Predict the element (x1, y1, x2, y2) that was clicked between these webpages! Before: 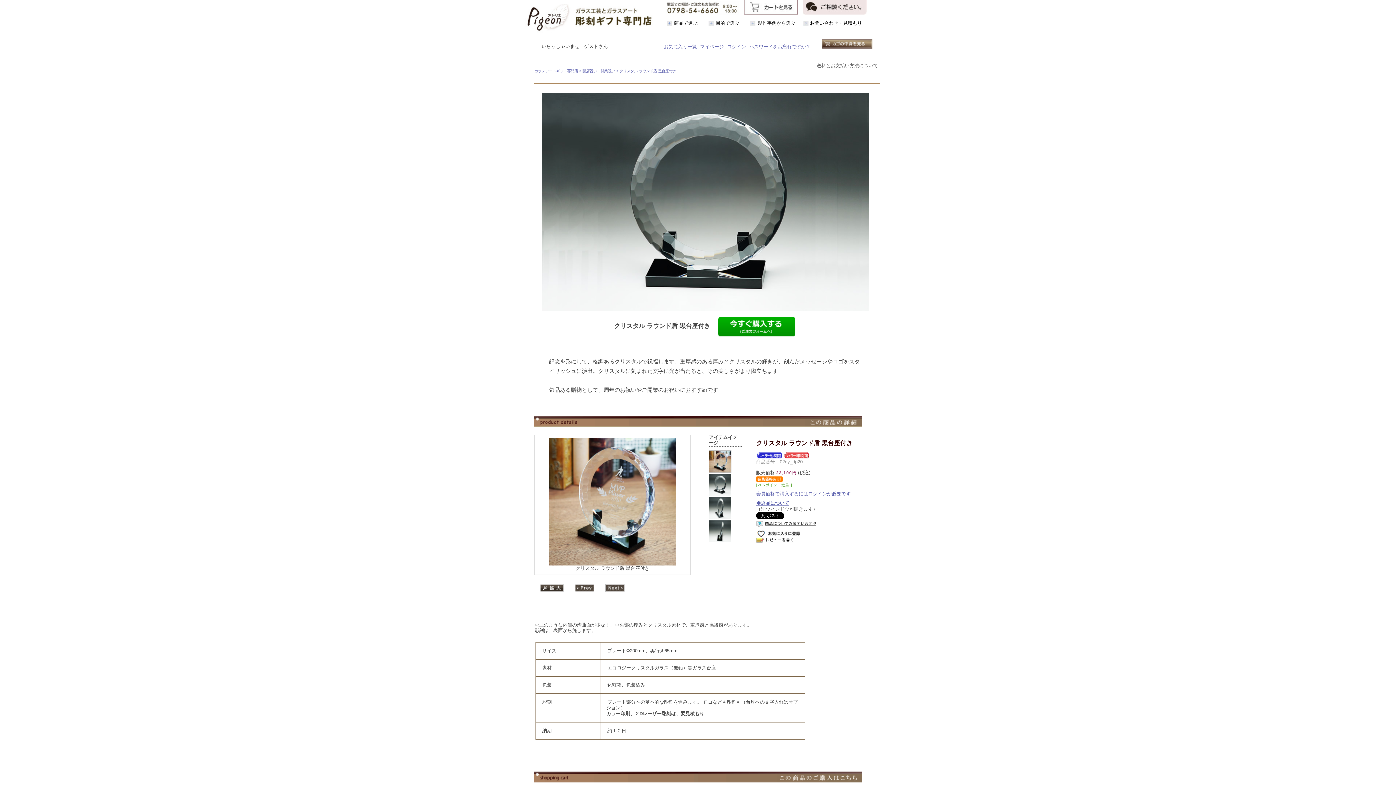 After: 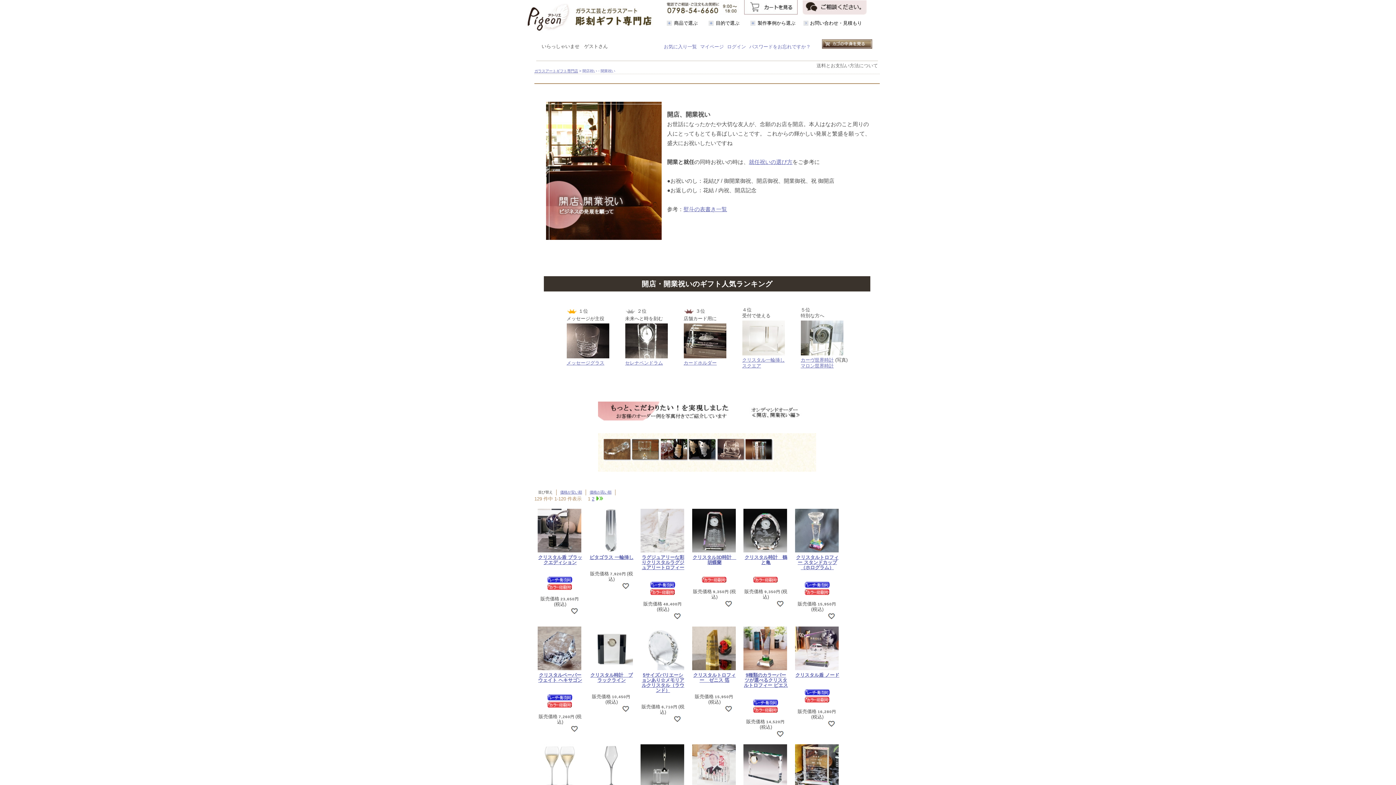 Action: label: 開店祝い・開業祝い bbox: (582, 69, 615, 73)